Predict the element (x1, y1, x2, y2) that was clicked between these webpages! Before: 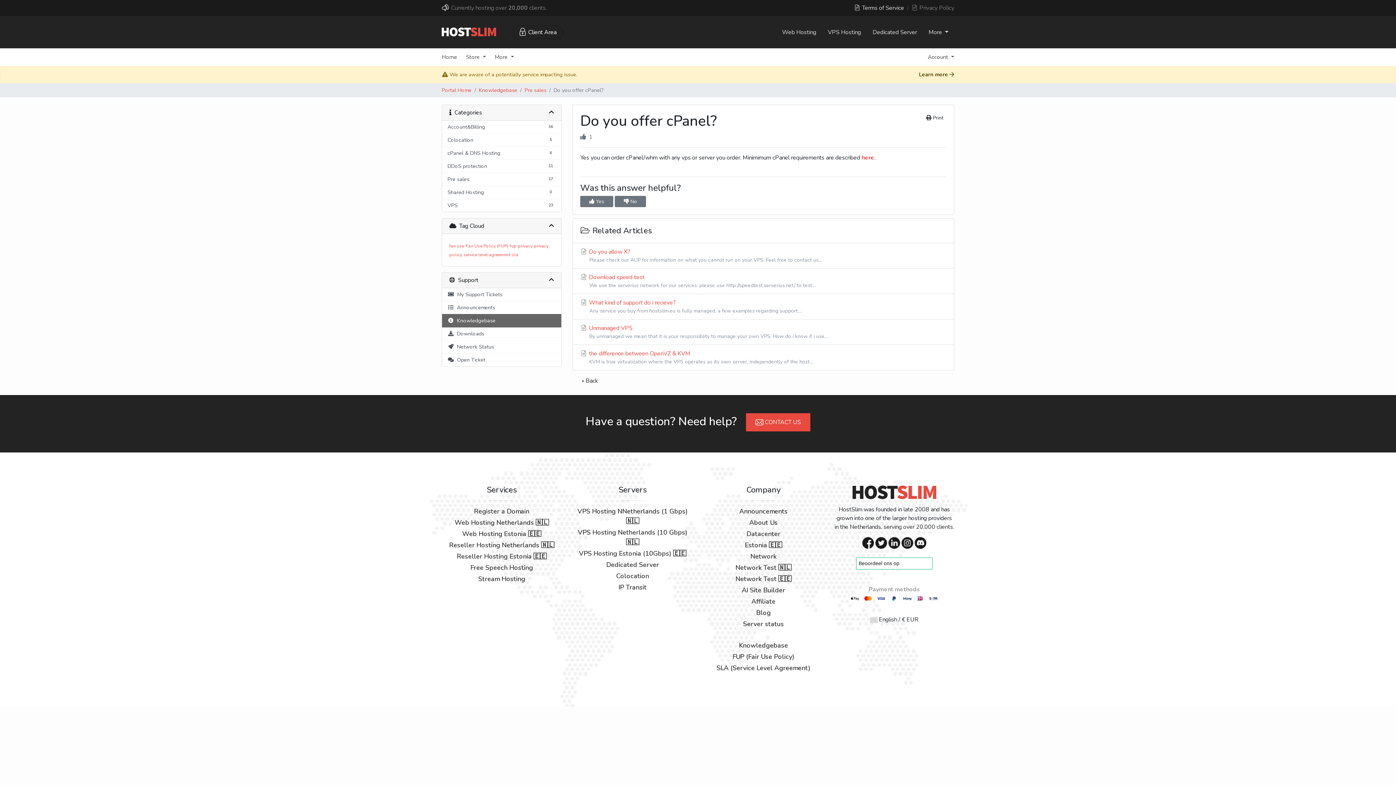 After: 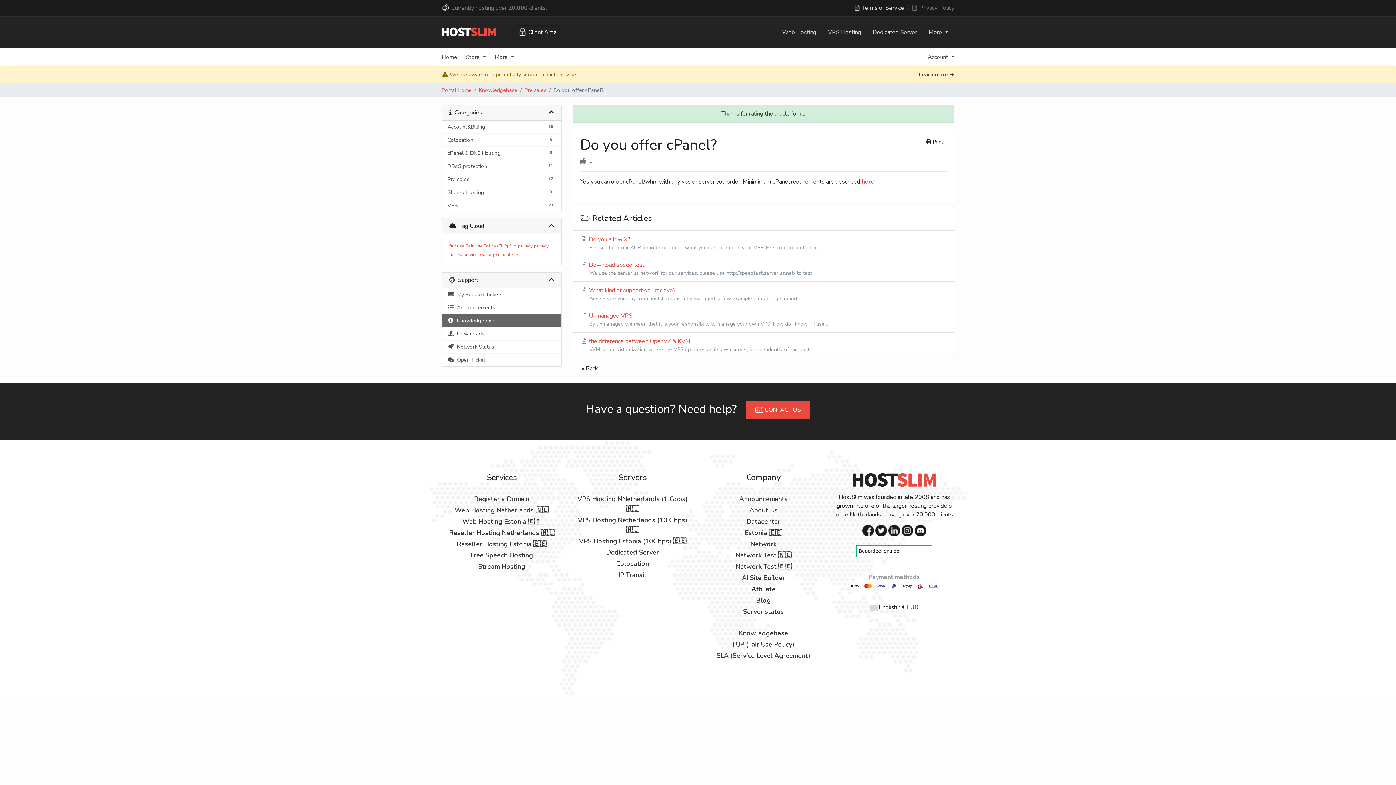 Action: label:  No bbox: (614, 196, 646, 207)